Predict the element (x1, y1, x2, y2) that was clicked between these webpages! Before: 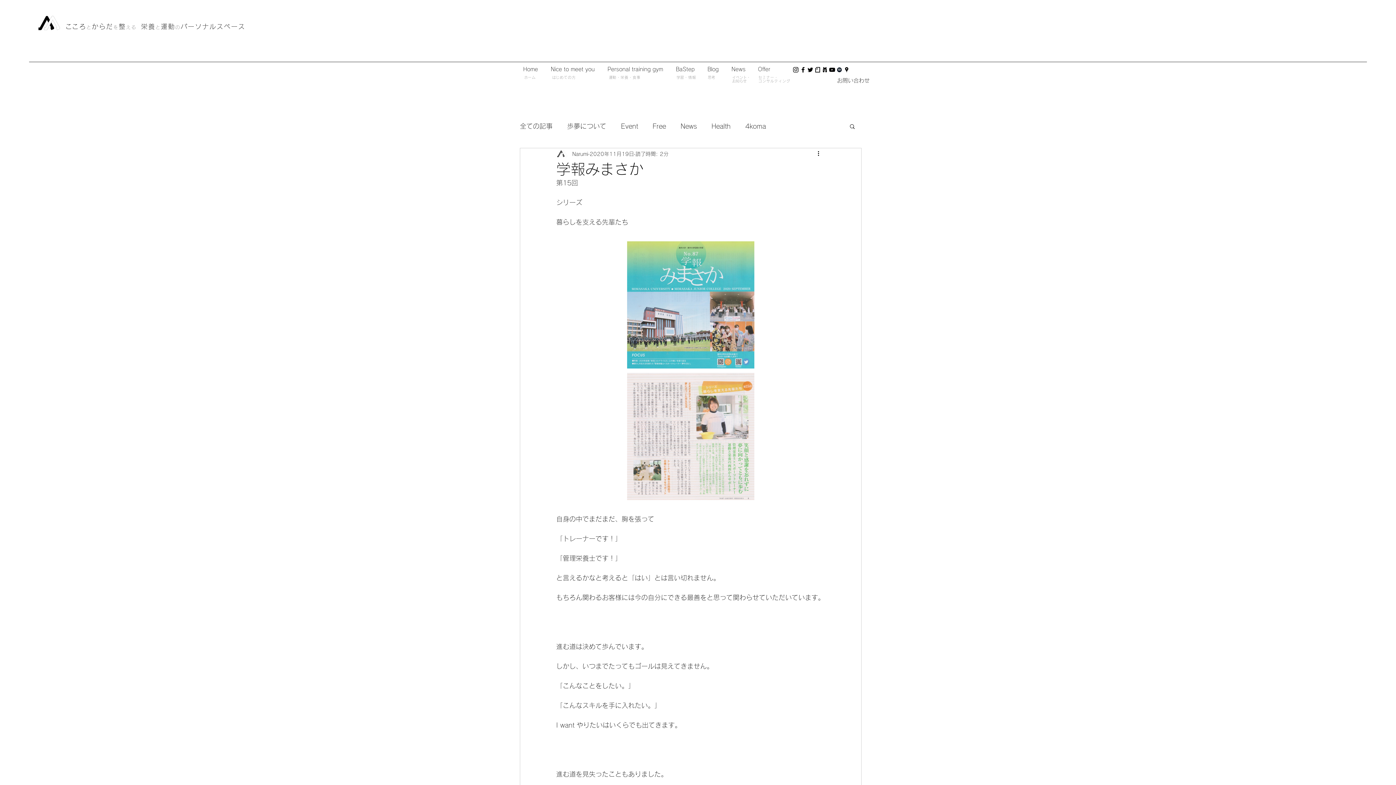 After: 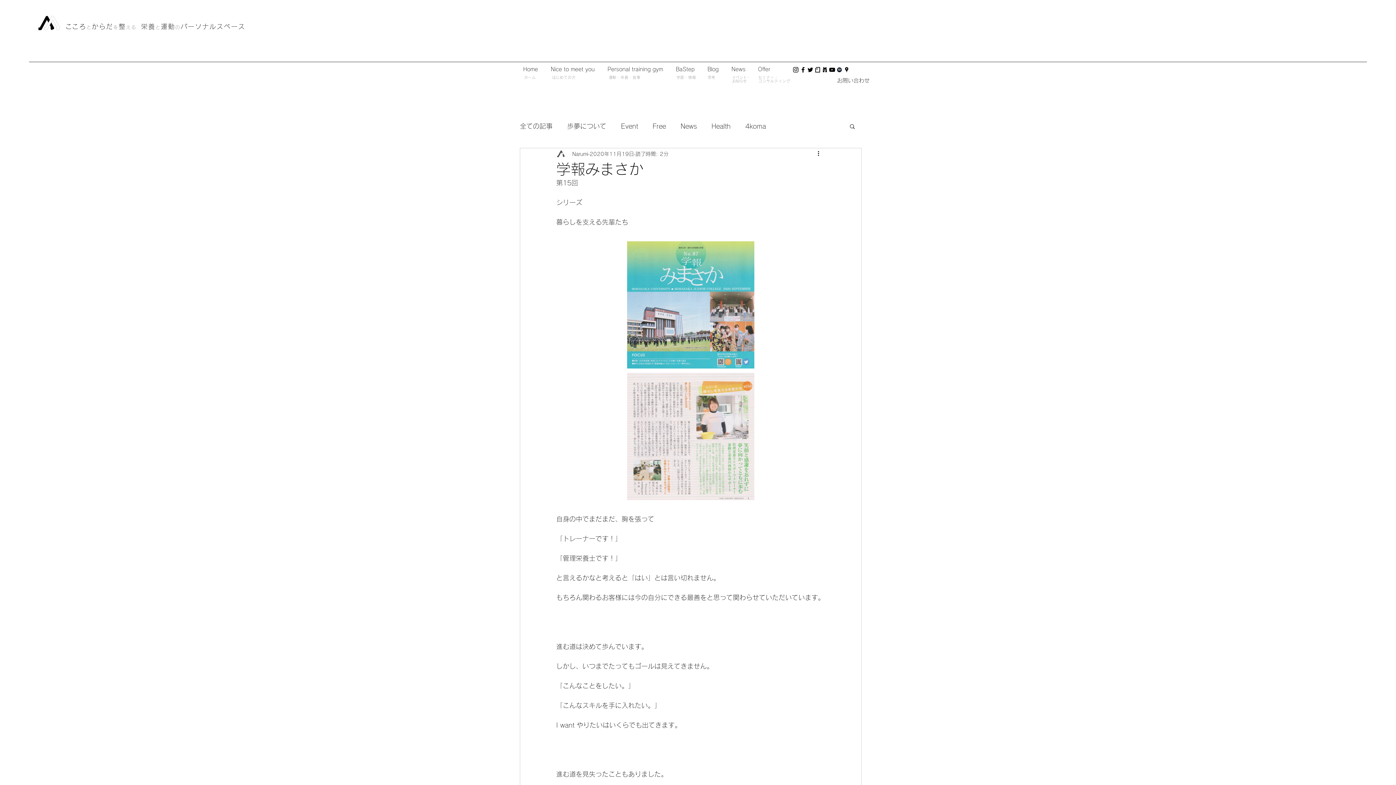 Action: bbox: (843, 66, 850, 73) label: Google Places